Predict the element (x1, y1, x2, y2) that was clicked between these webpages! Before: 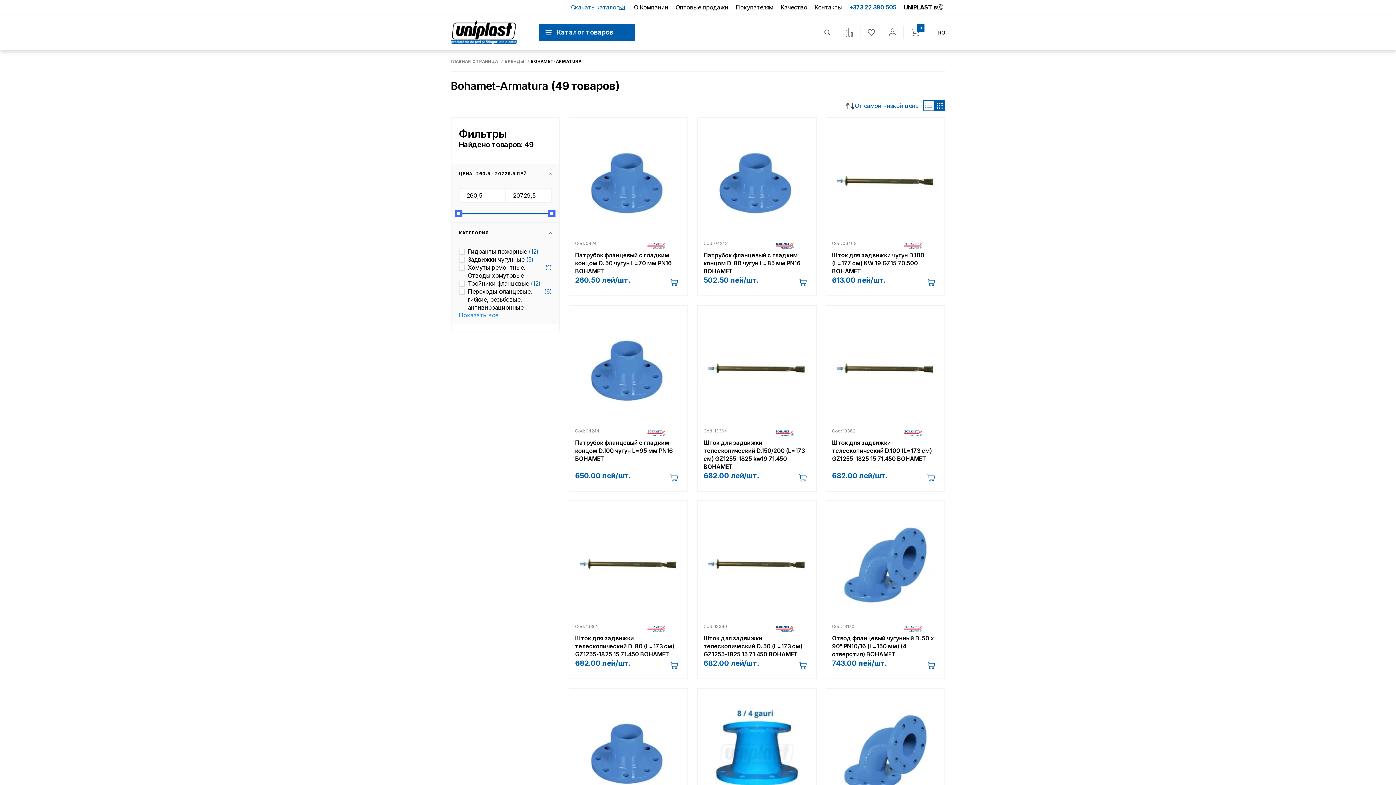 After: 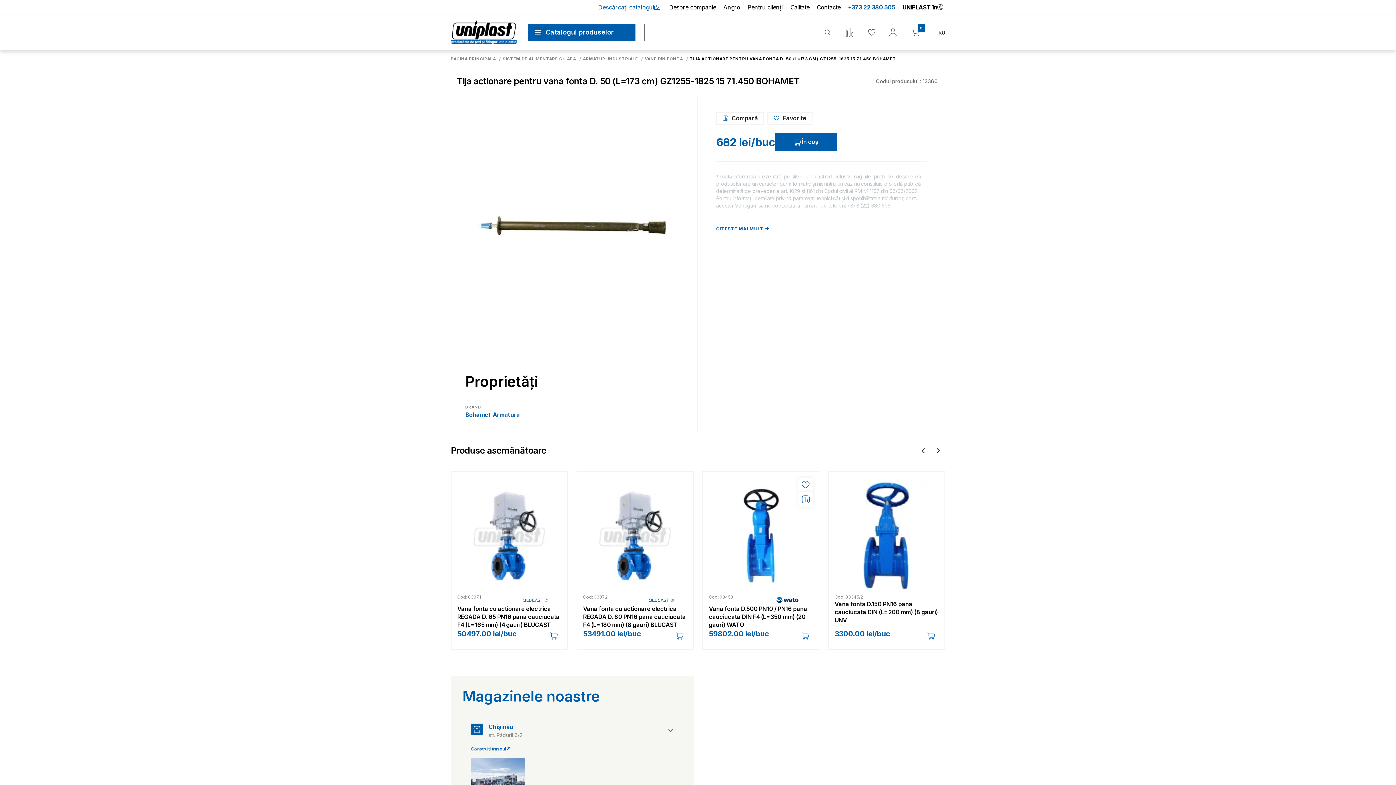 Action: label: Шток для задвижки телескопический D. 50 (L=173 см) GZ1255-1825 15 71.450 BOHAMET bbox: (703, 634, 810, 658)